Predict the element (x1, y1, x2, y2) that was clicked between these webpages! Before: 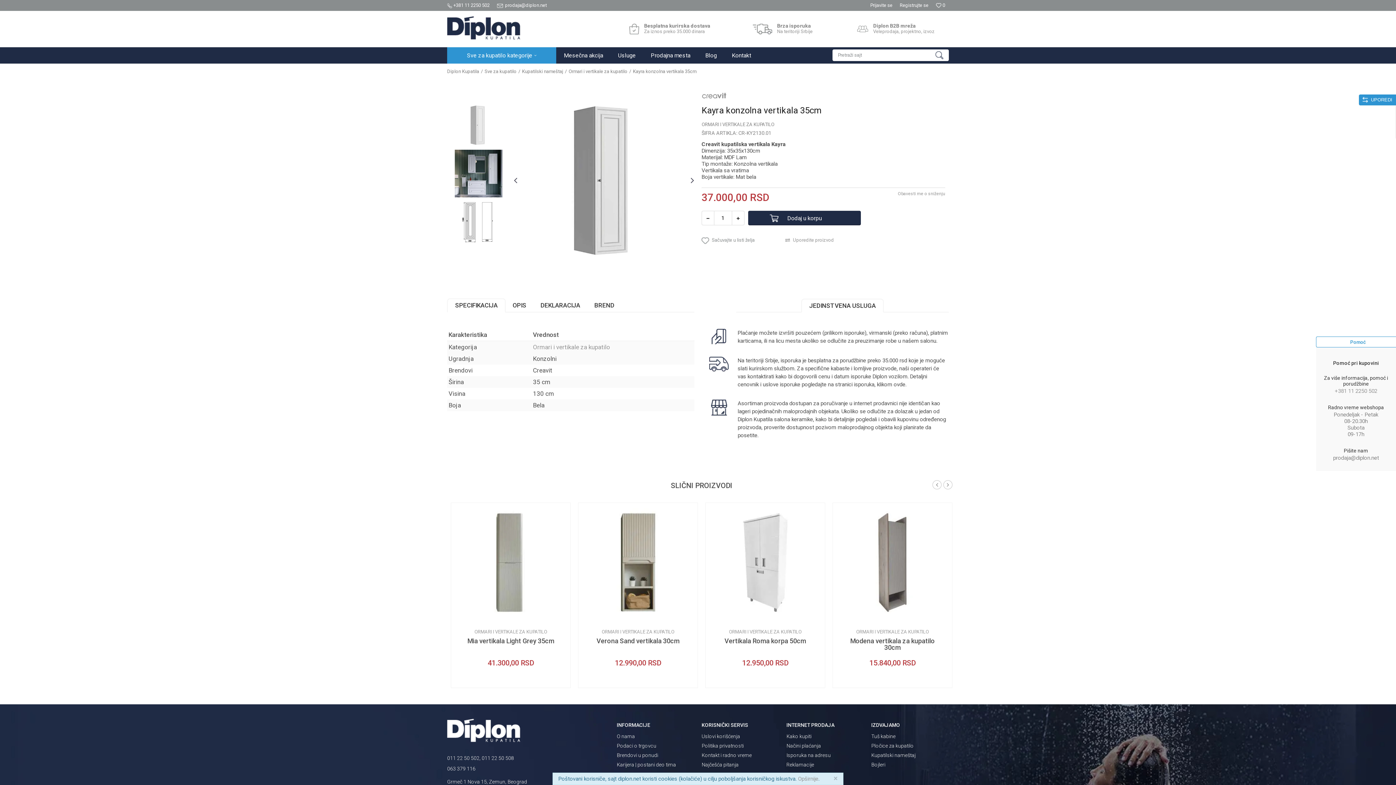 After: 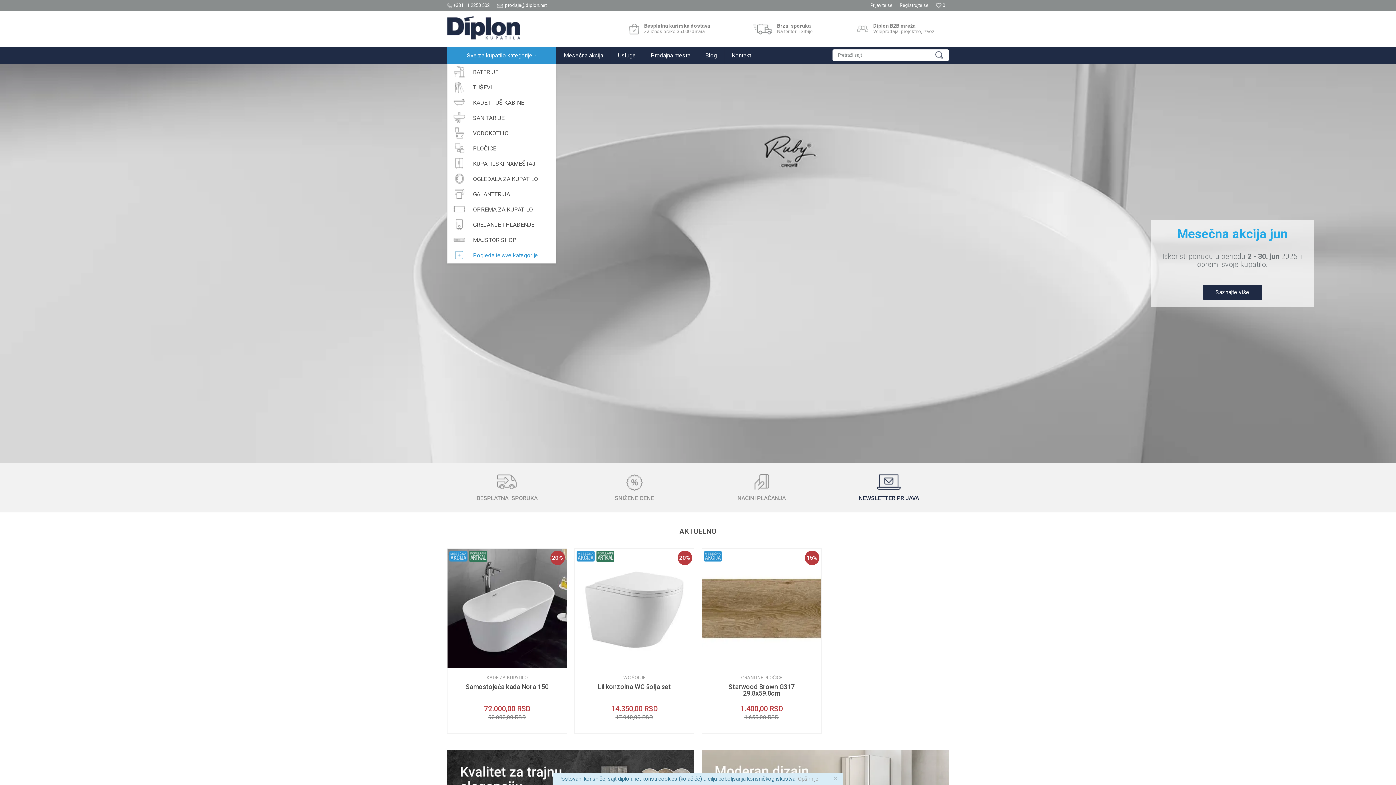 Action: bbox: (447, 68, 479, 74) label: Diplon Kupatila